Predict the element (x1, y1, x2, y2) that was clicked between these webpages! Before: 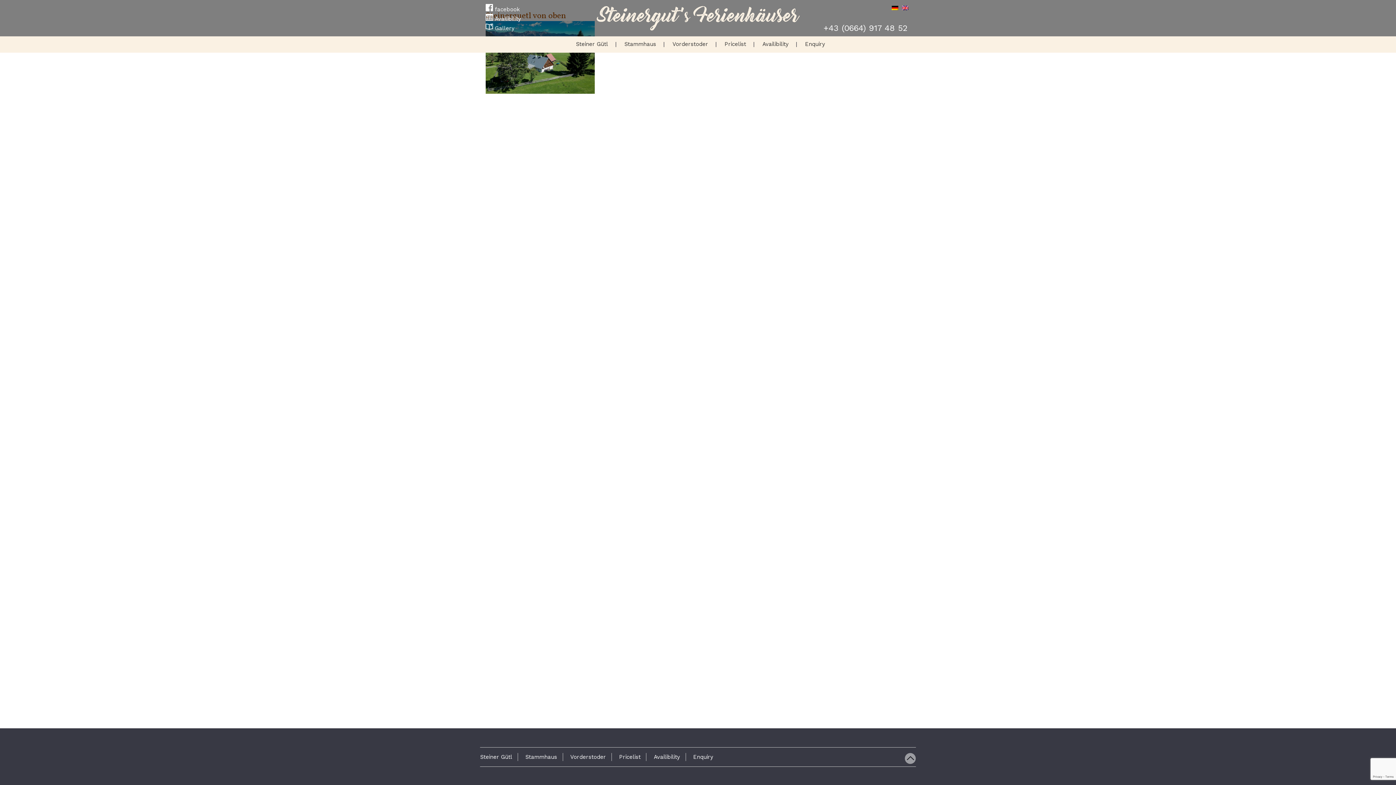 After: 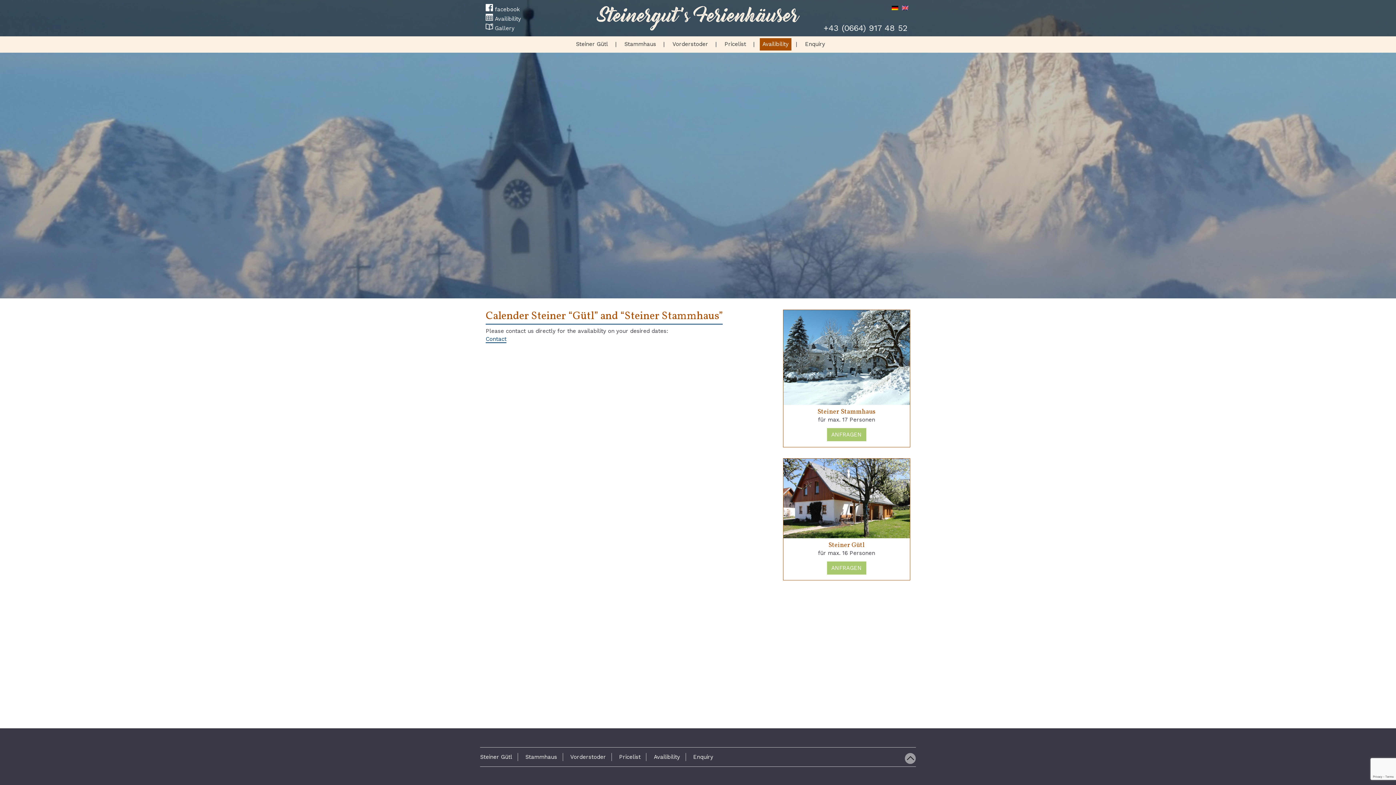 Action: bbox: (654, 754, 680, 760) label: Availibility